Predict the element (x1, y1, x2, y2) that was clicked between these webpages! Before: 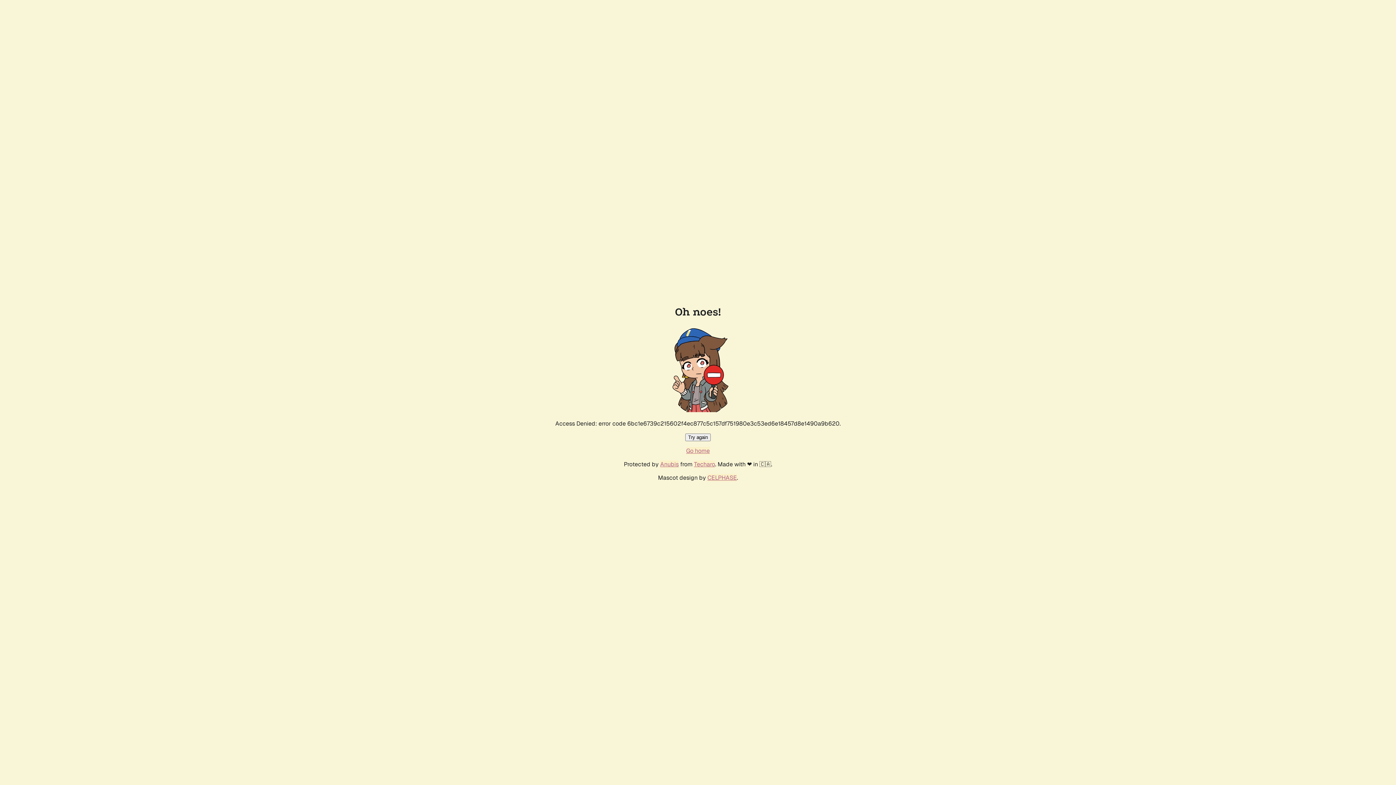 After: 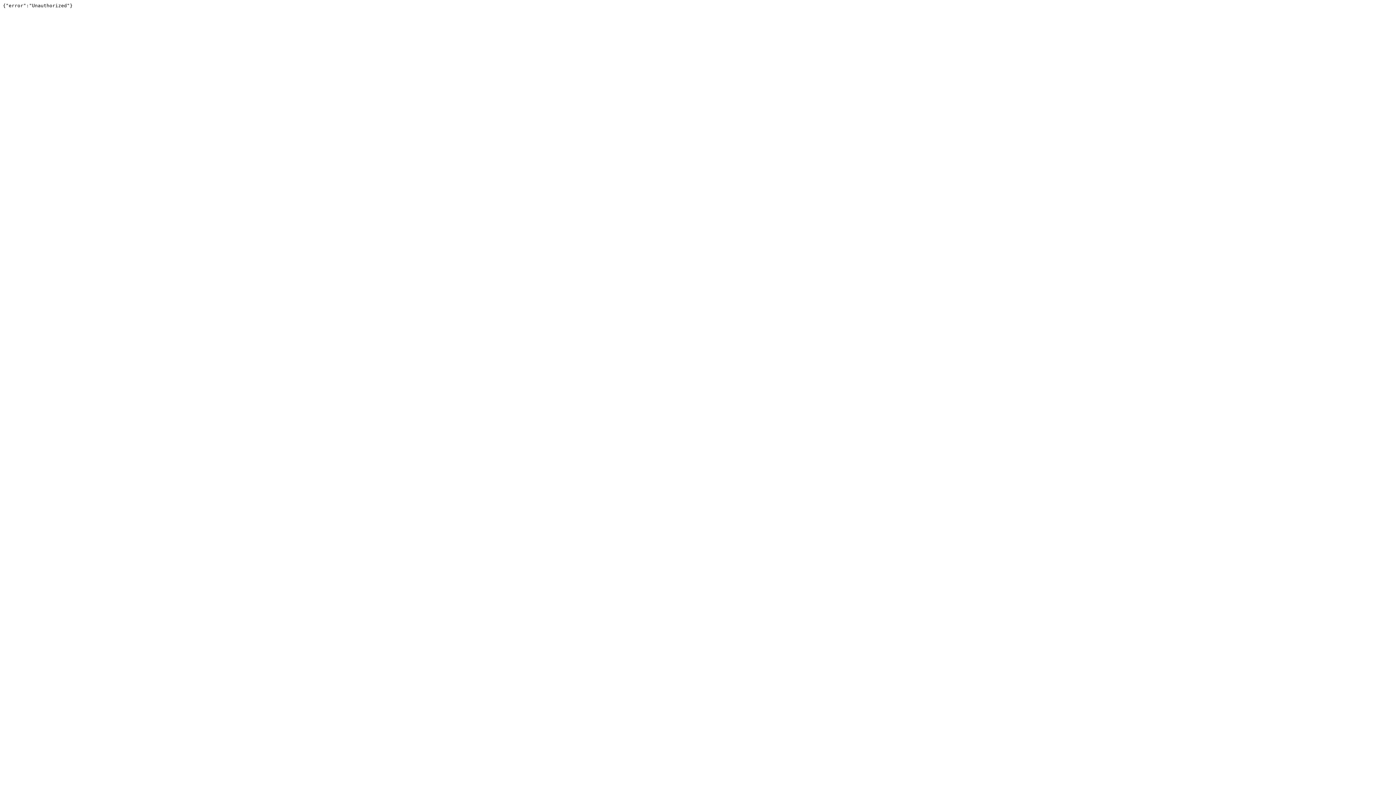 Action: bbox: (694, 460, 715, 468) label: Techaro